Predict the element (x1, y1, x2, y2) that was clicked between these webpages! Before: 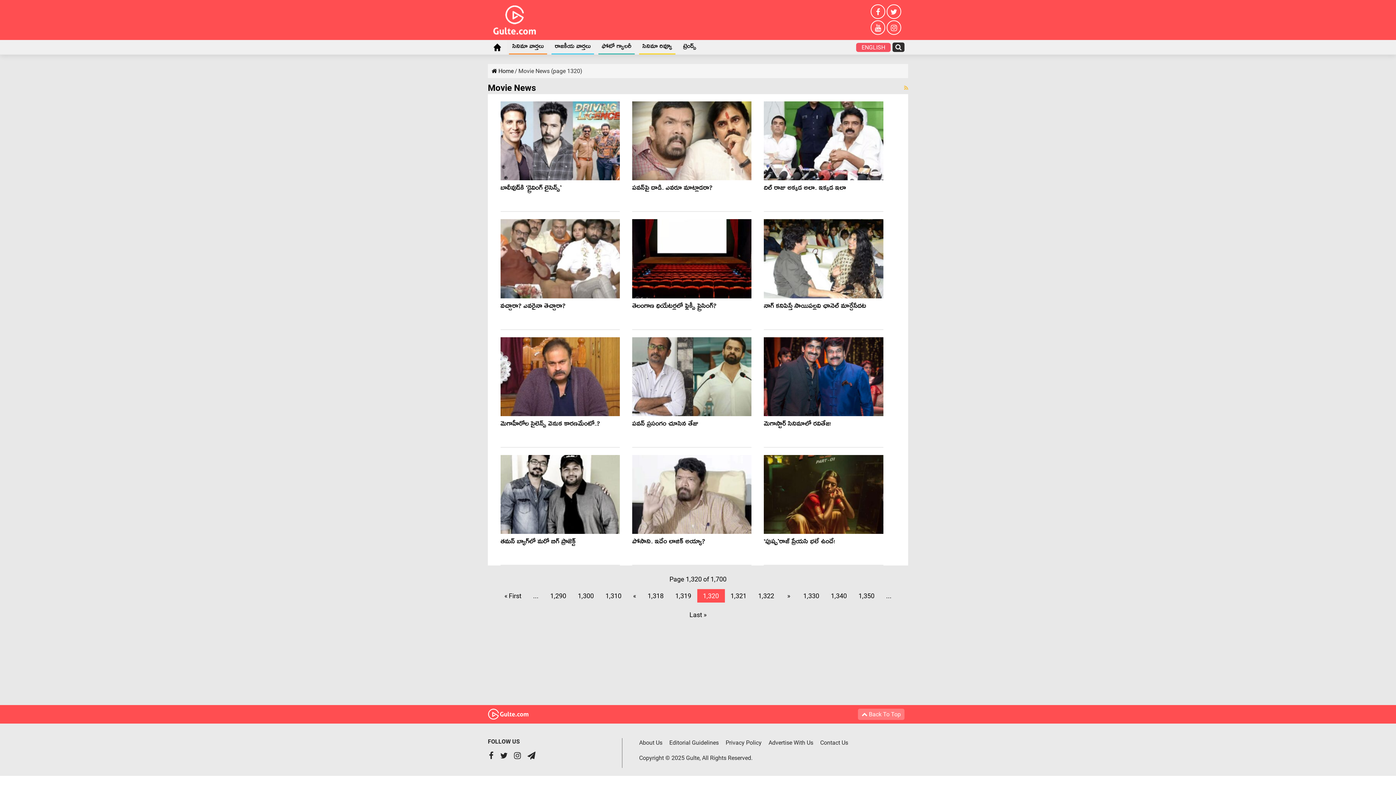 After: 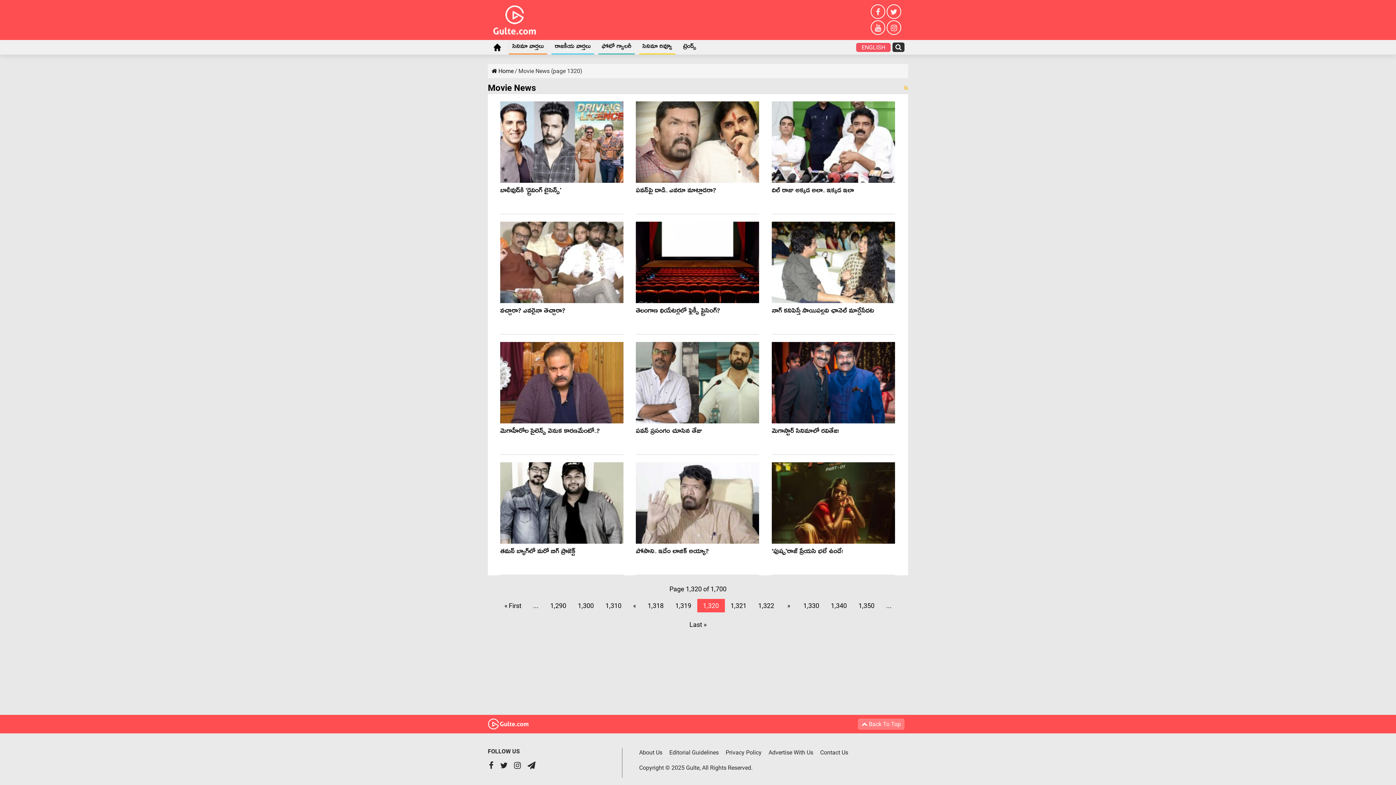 Action: bbox: (526, 753, 536, 760)